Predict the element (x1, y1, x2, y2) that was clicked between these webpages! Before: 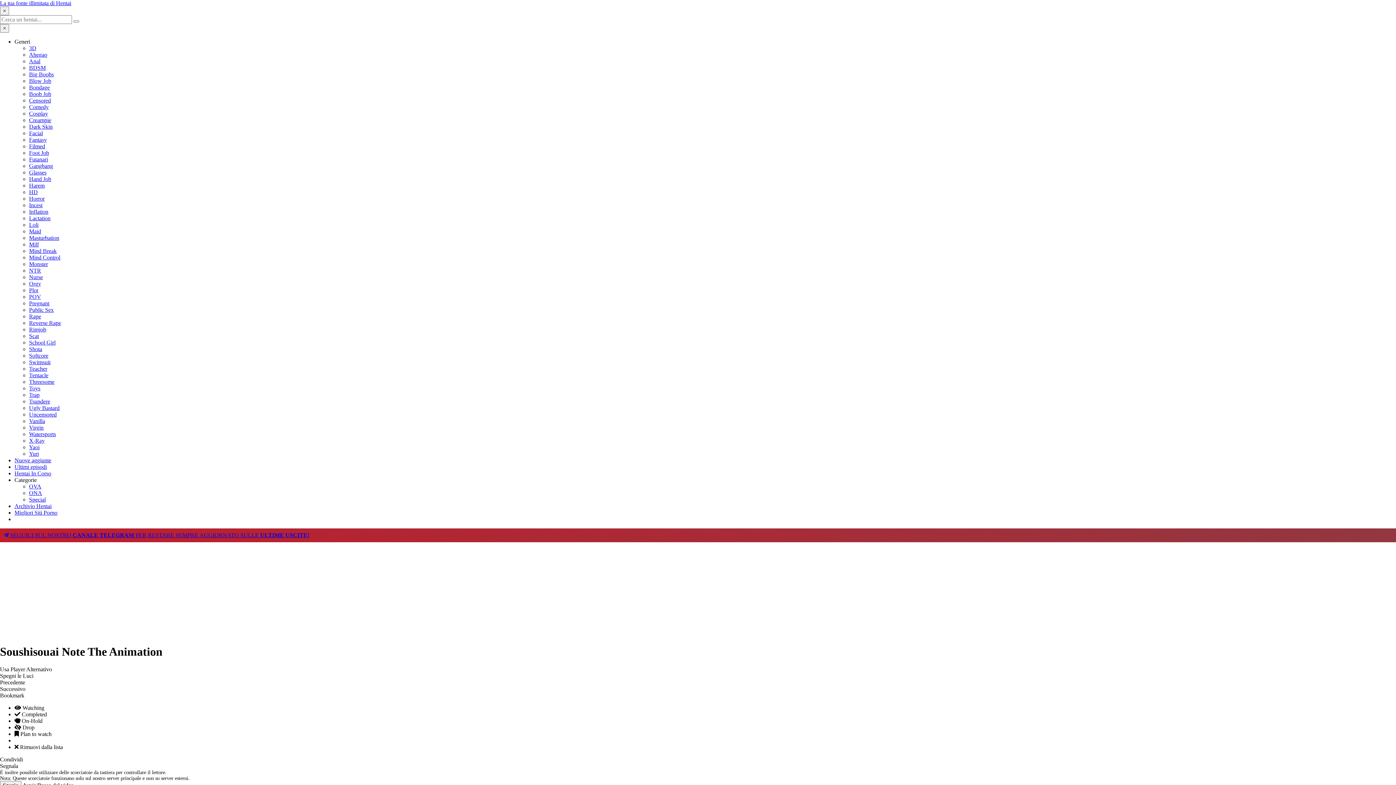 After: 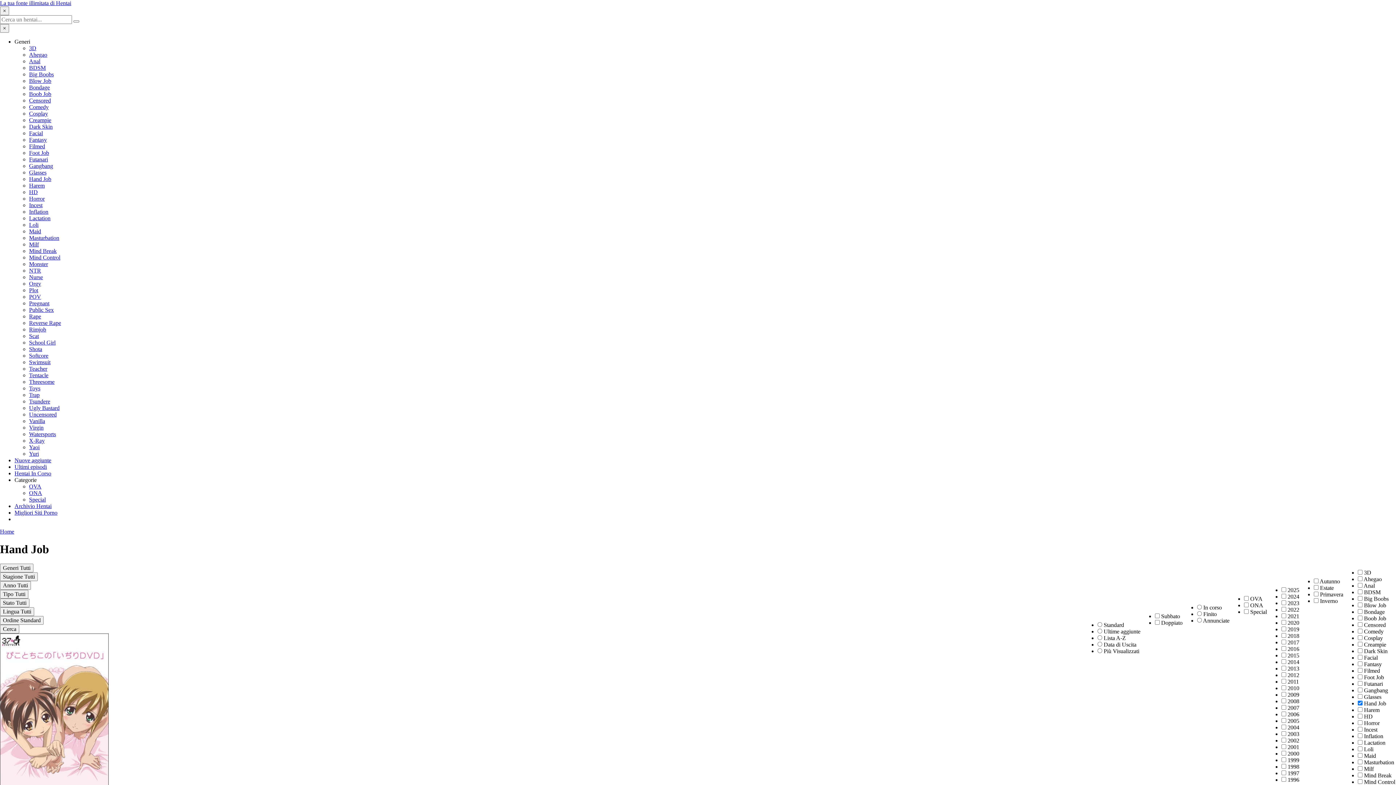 Action: bbox: (29, 176, 51, 182) label: Hand Job